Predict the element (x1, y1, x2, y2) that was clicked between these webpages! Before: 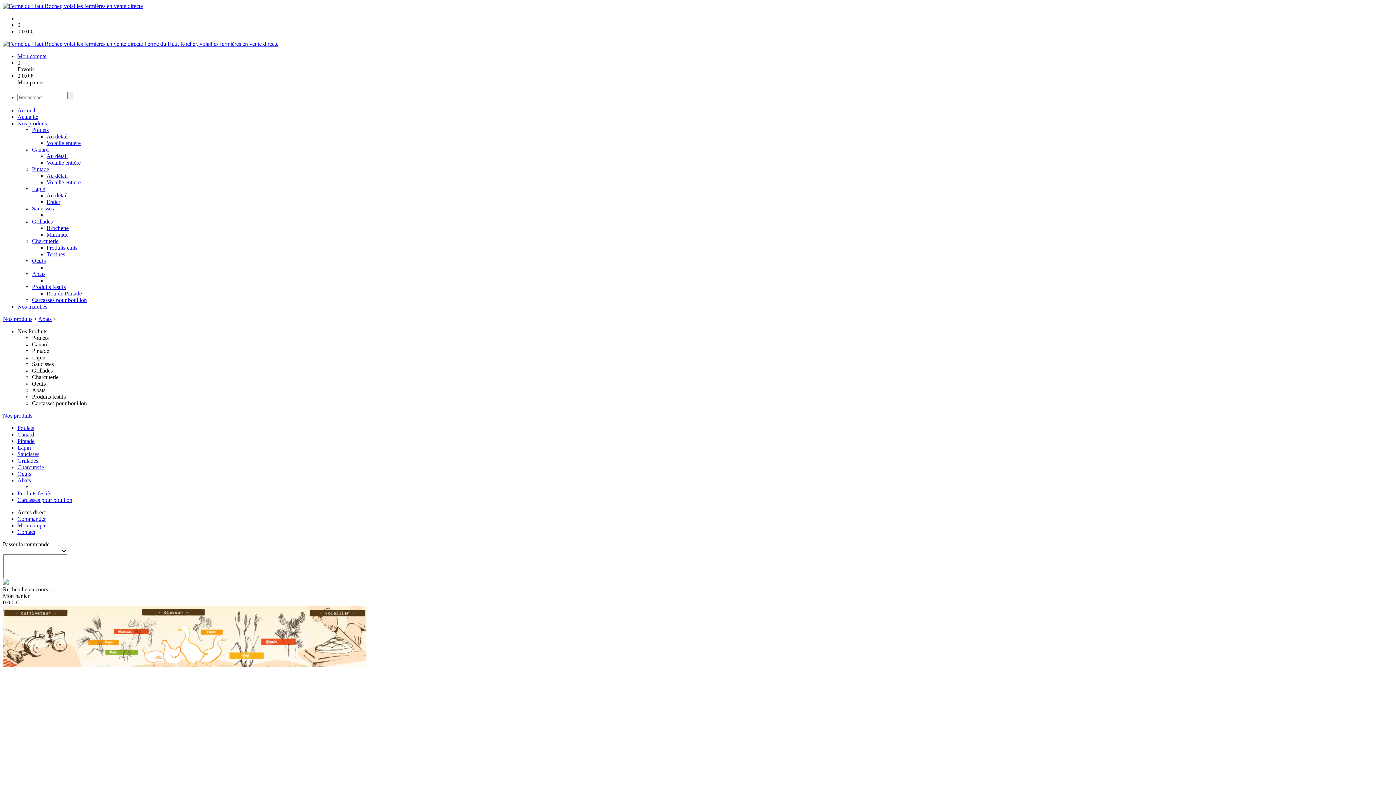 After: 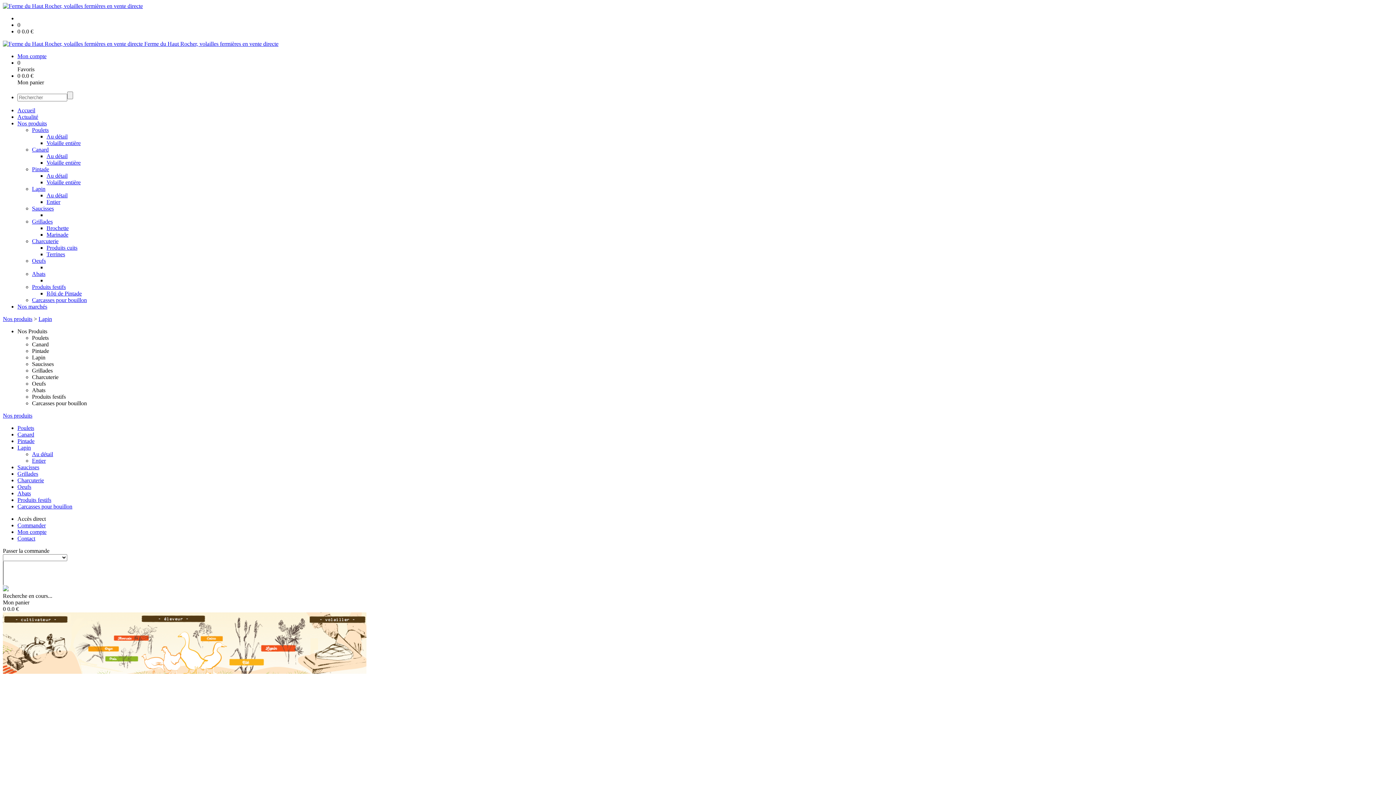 Action: bbox: (17, 444, 30, 450) label: Lapin